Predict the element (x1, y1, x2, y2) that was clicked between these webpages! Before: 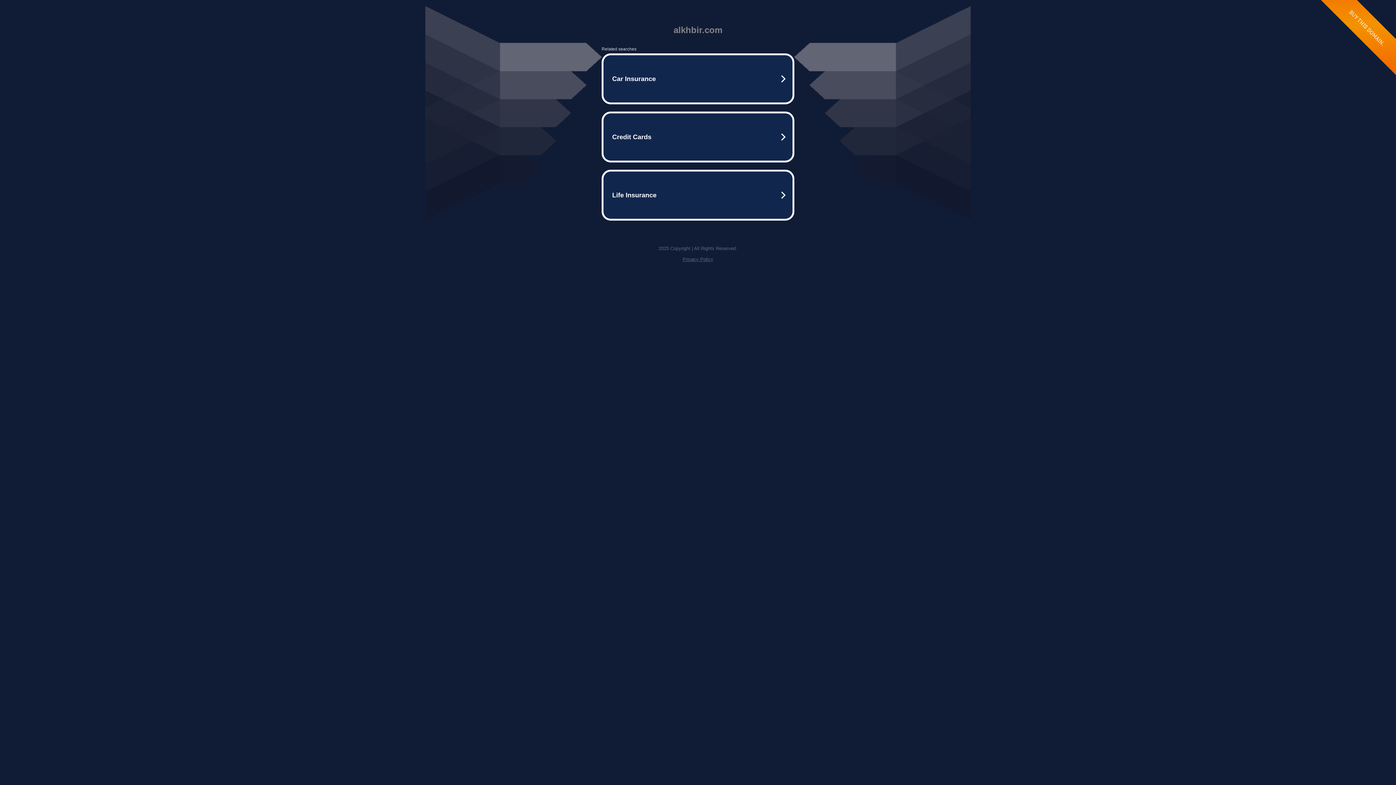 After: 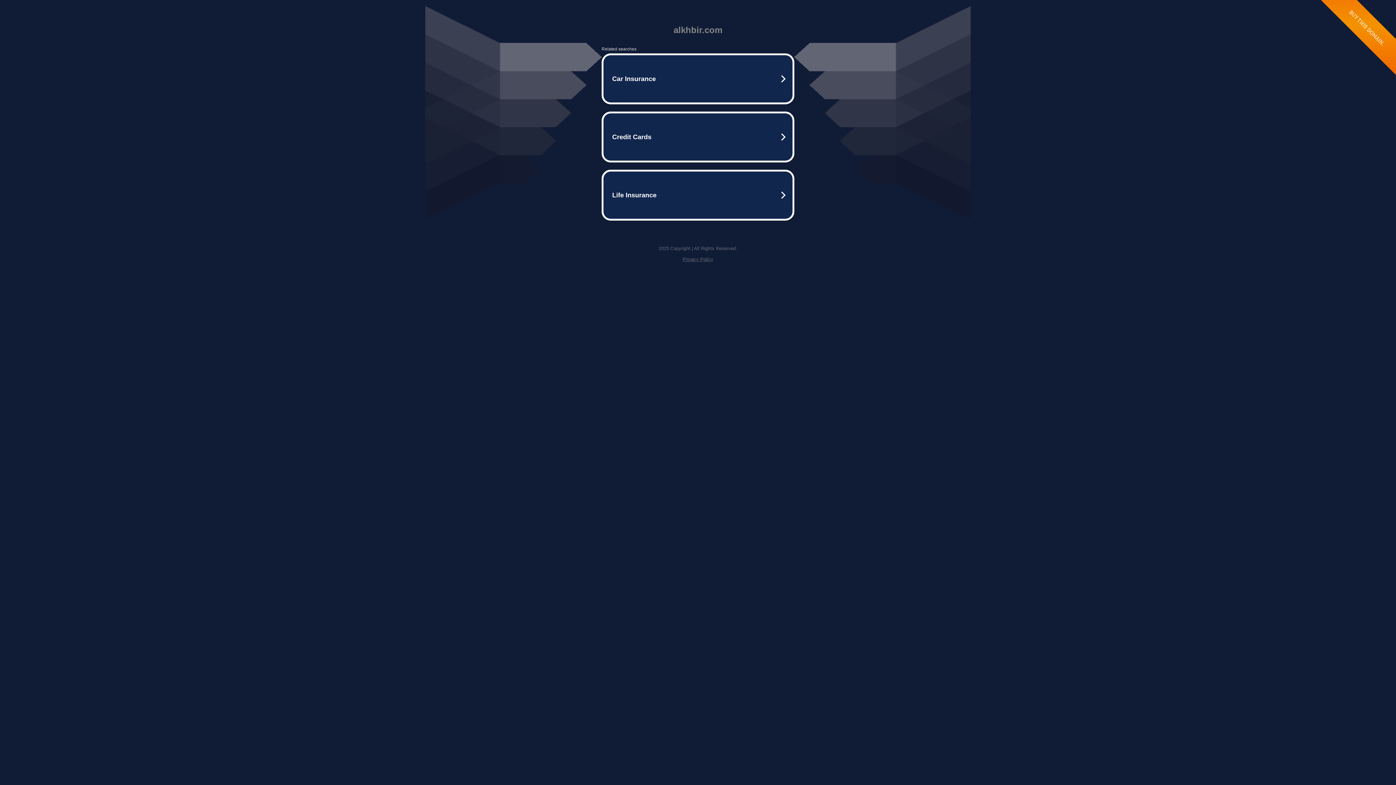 Action: label: Privacy Policy bbox: (682, 256, 713, 262)